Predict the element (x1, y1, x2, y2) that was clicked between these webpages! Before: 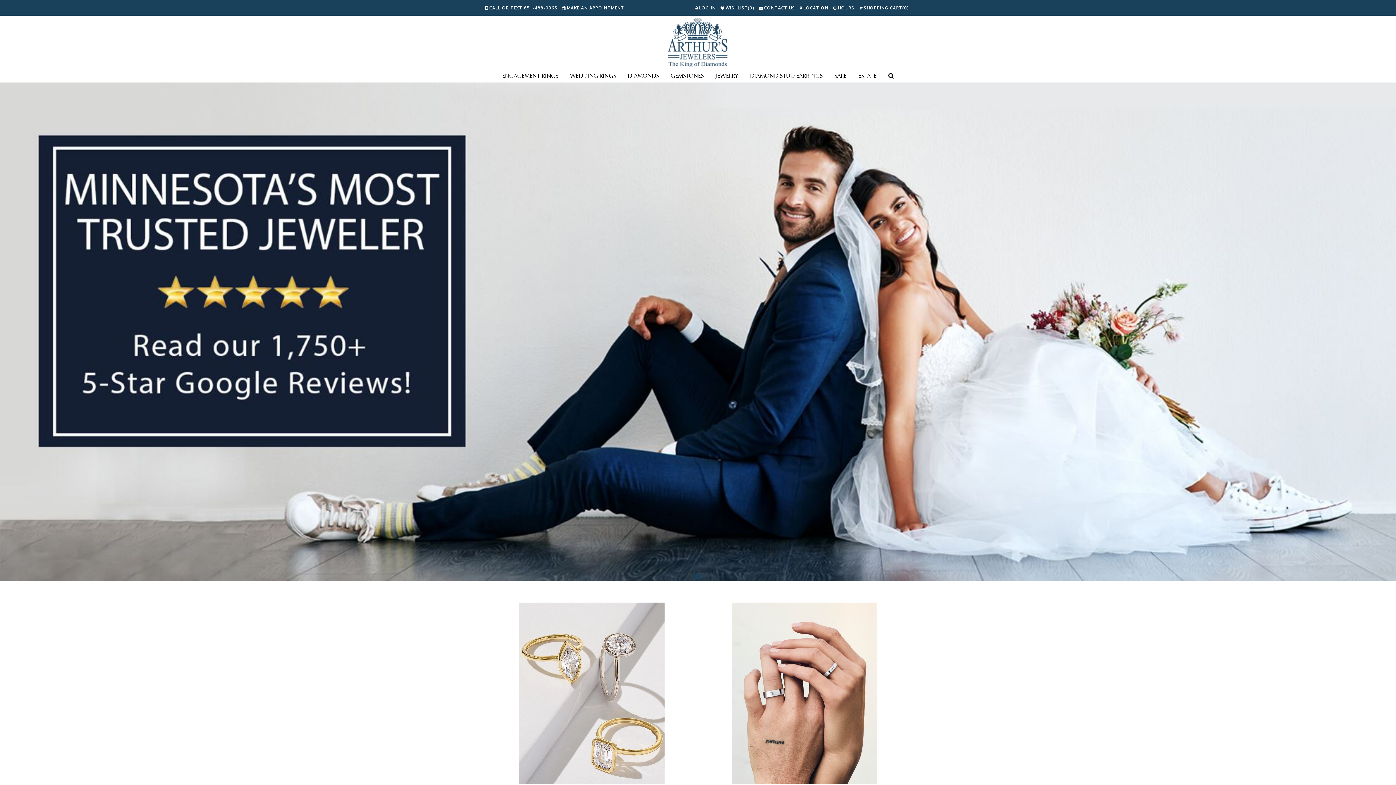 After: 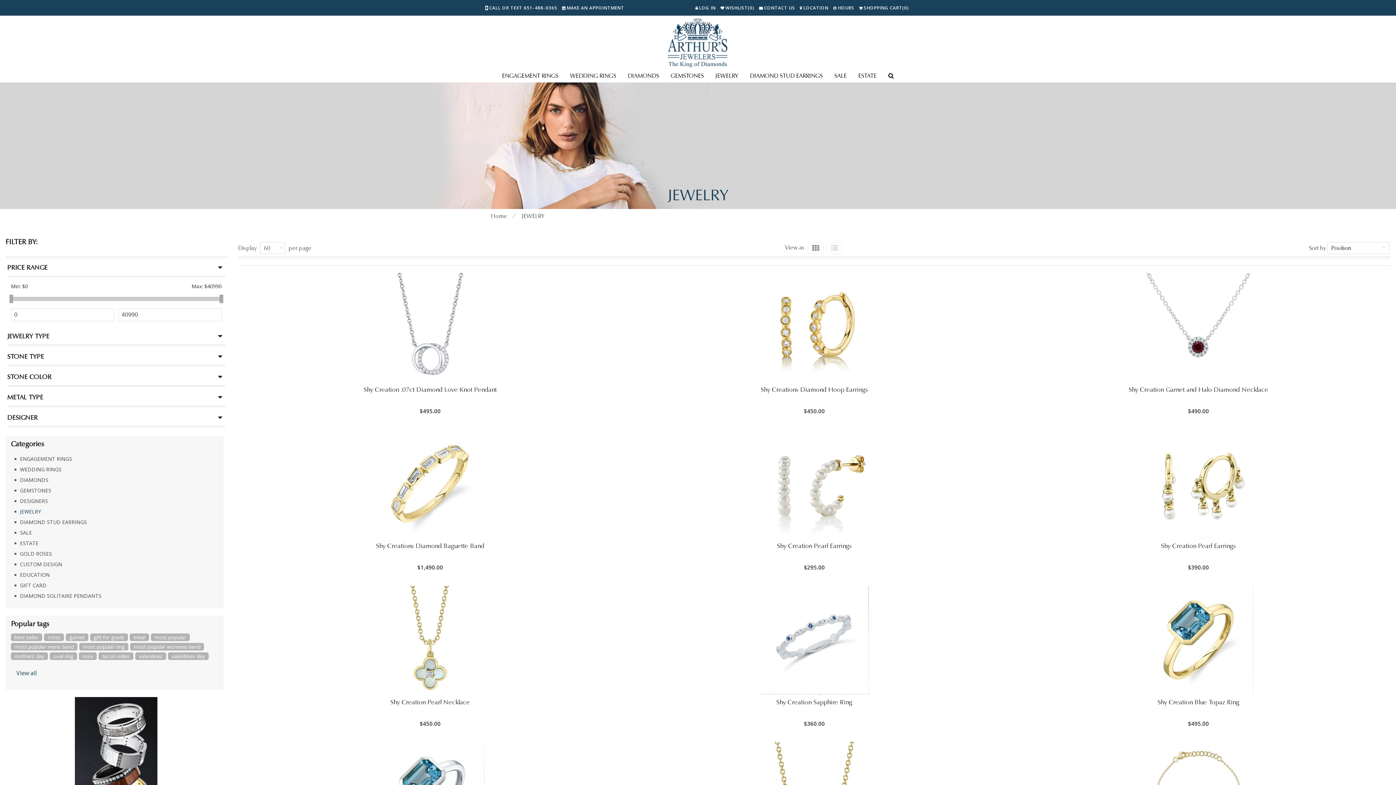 Action: bbox: (715, 72, 738, 79) label: JEWELRY